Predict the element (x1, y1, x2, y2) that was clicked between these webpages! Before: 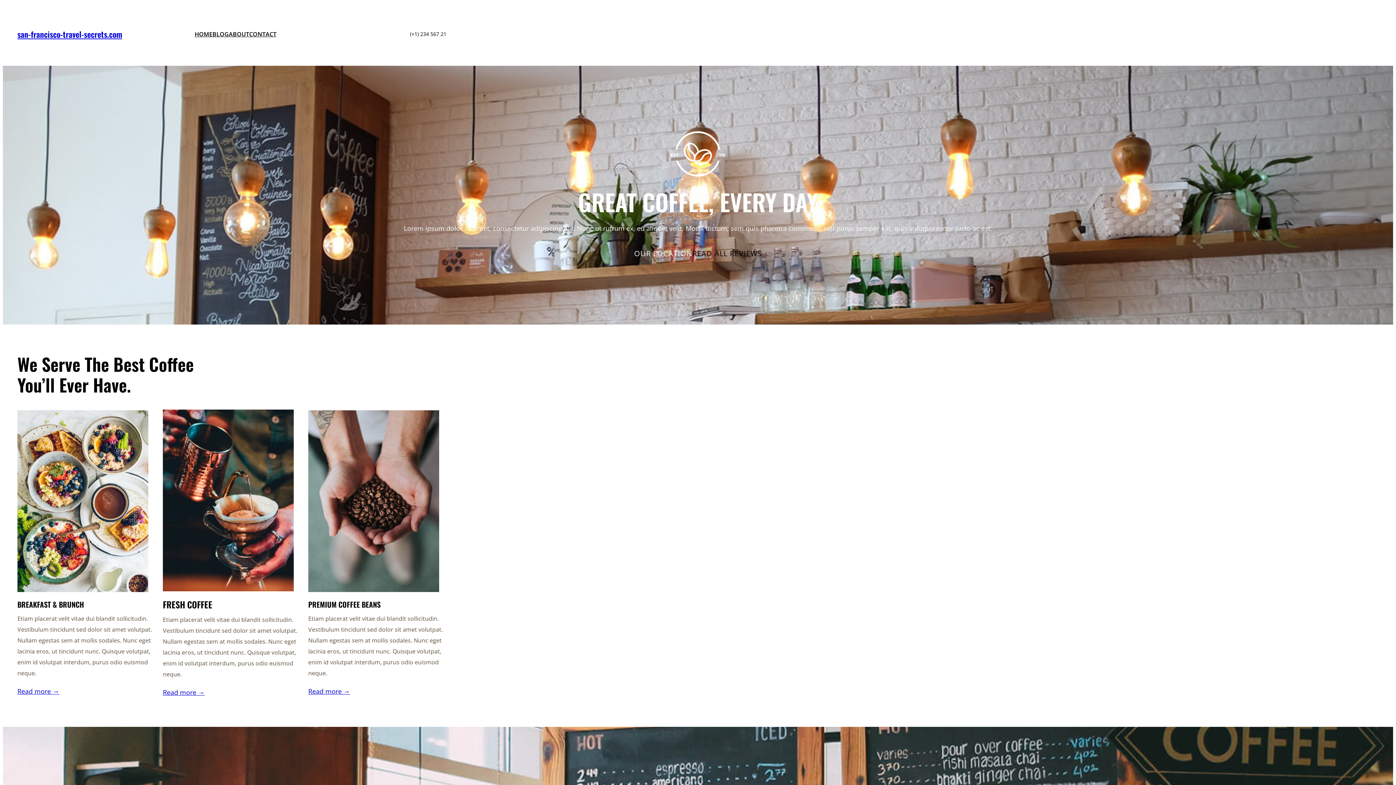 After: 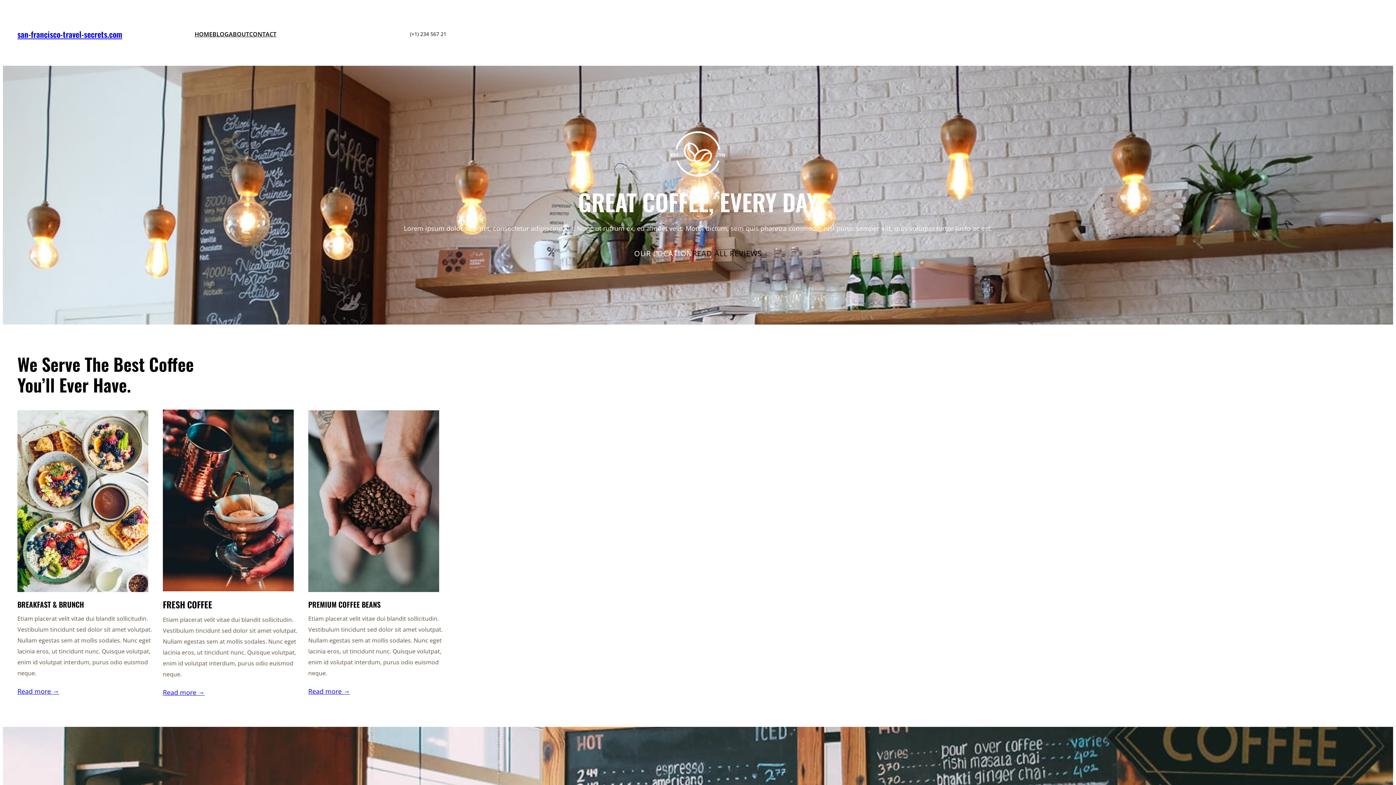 Action: label: Read more → bbox: (17, 687, 59, 696)